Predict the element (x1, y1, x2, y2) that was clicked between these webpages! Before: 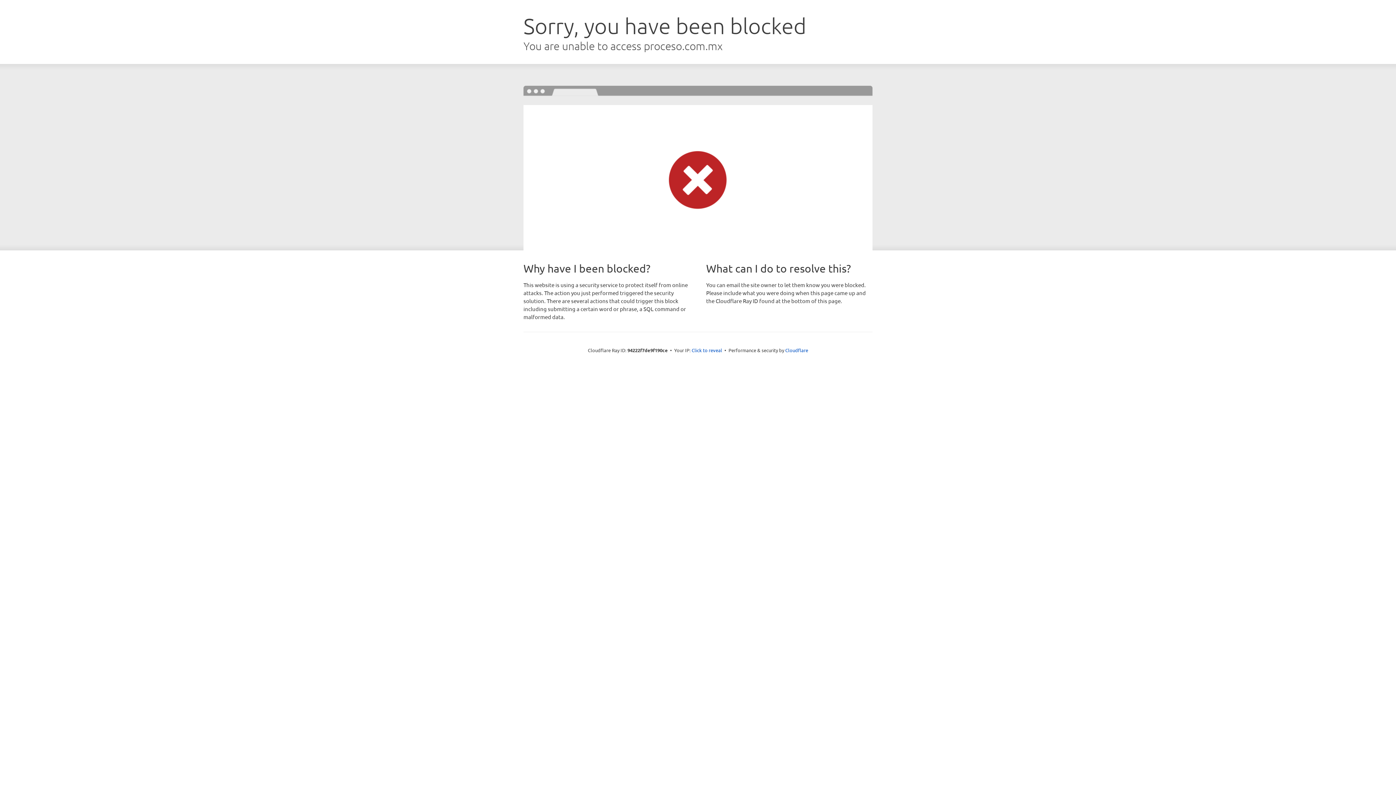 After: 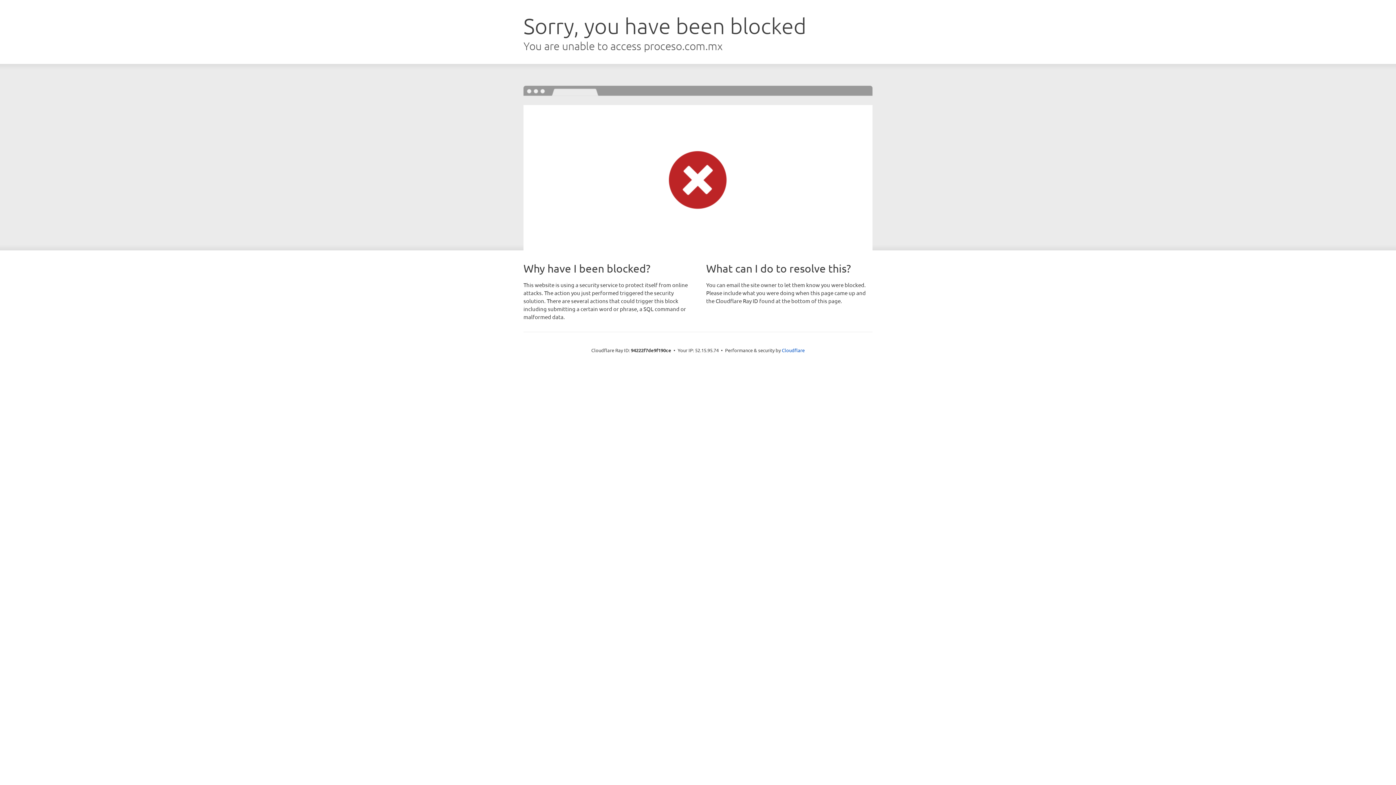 Action: label: Click to reveal bbox: (691, 346, 722, 353)